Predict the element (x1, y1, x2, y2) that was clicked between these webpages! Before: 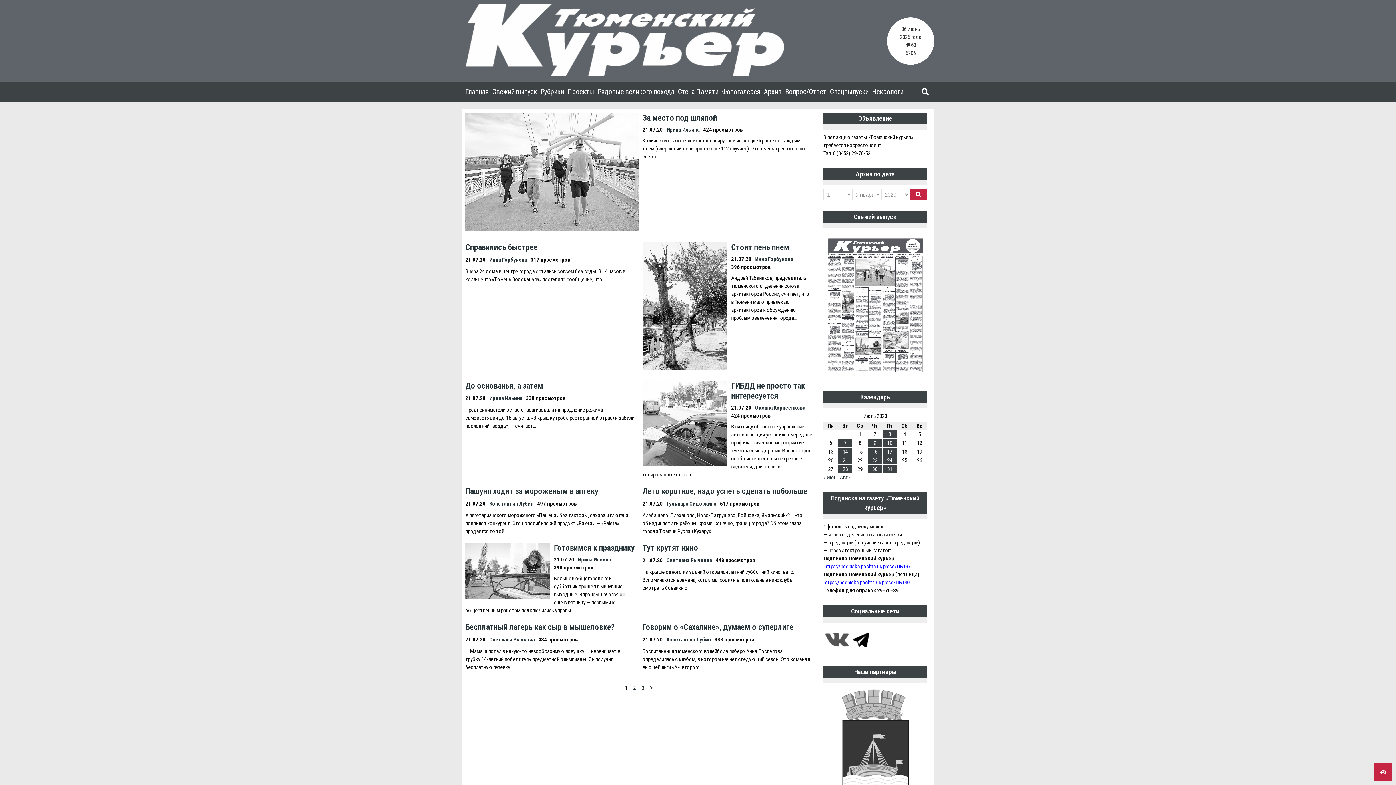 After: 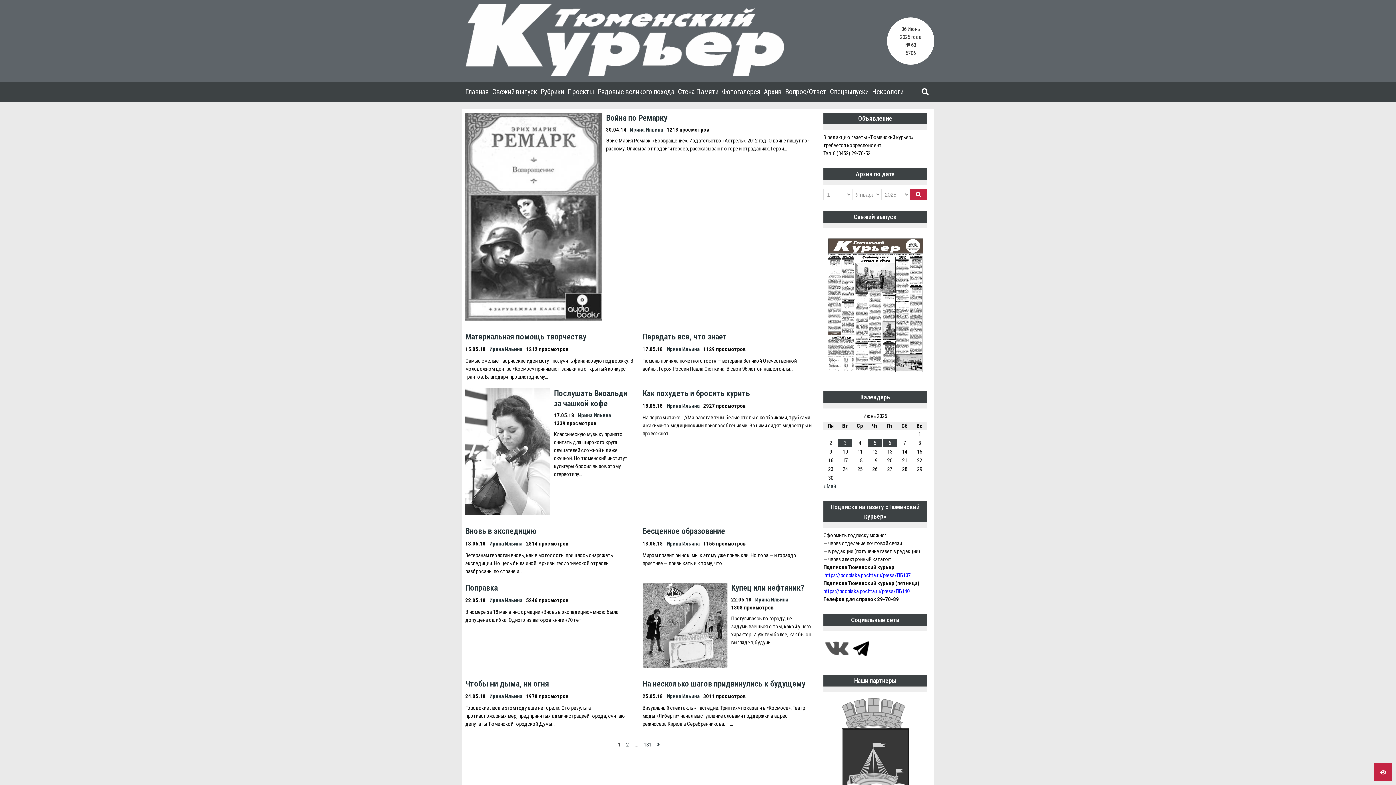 Action: bbox: (489, 395, 522, 401) label: Ирина Ильина